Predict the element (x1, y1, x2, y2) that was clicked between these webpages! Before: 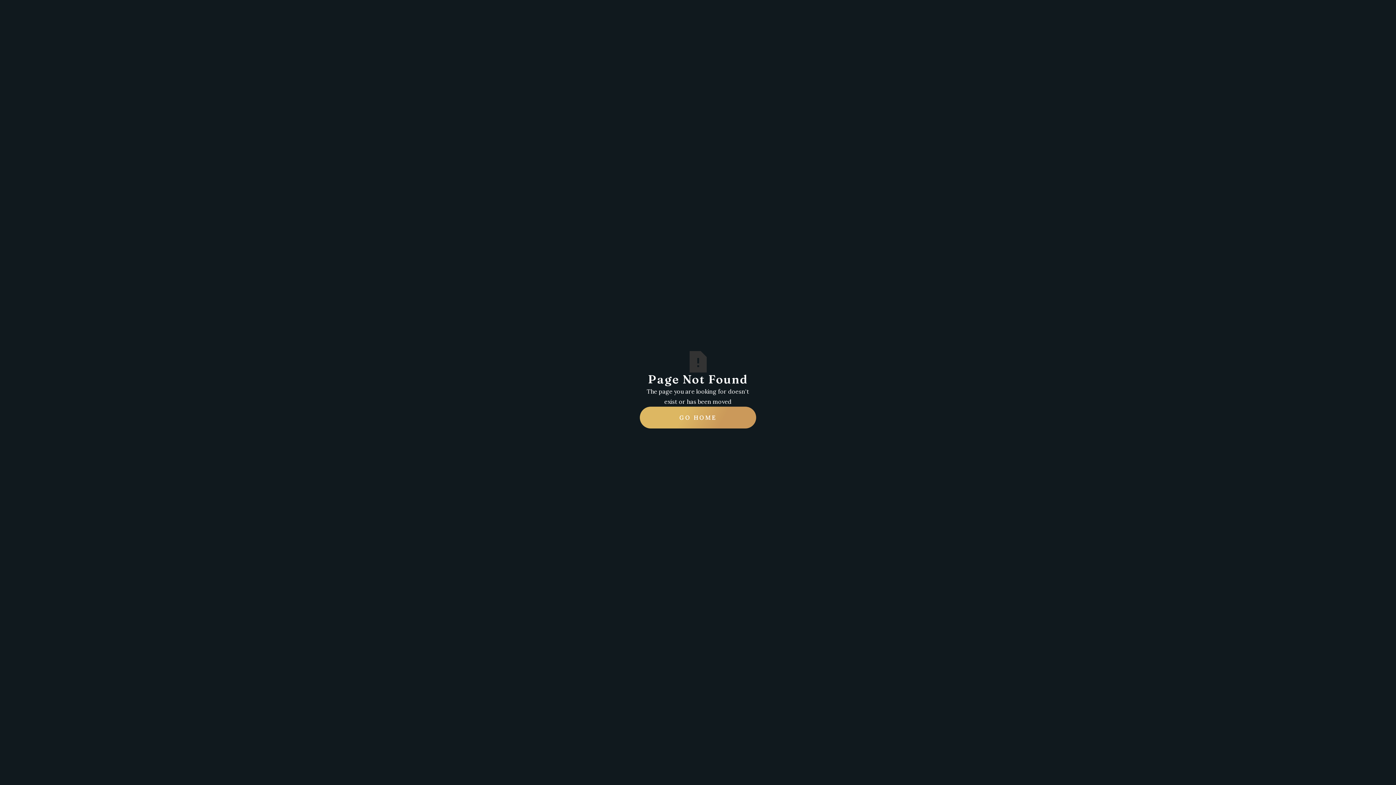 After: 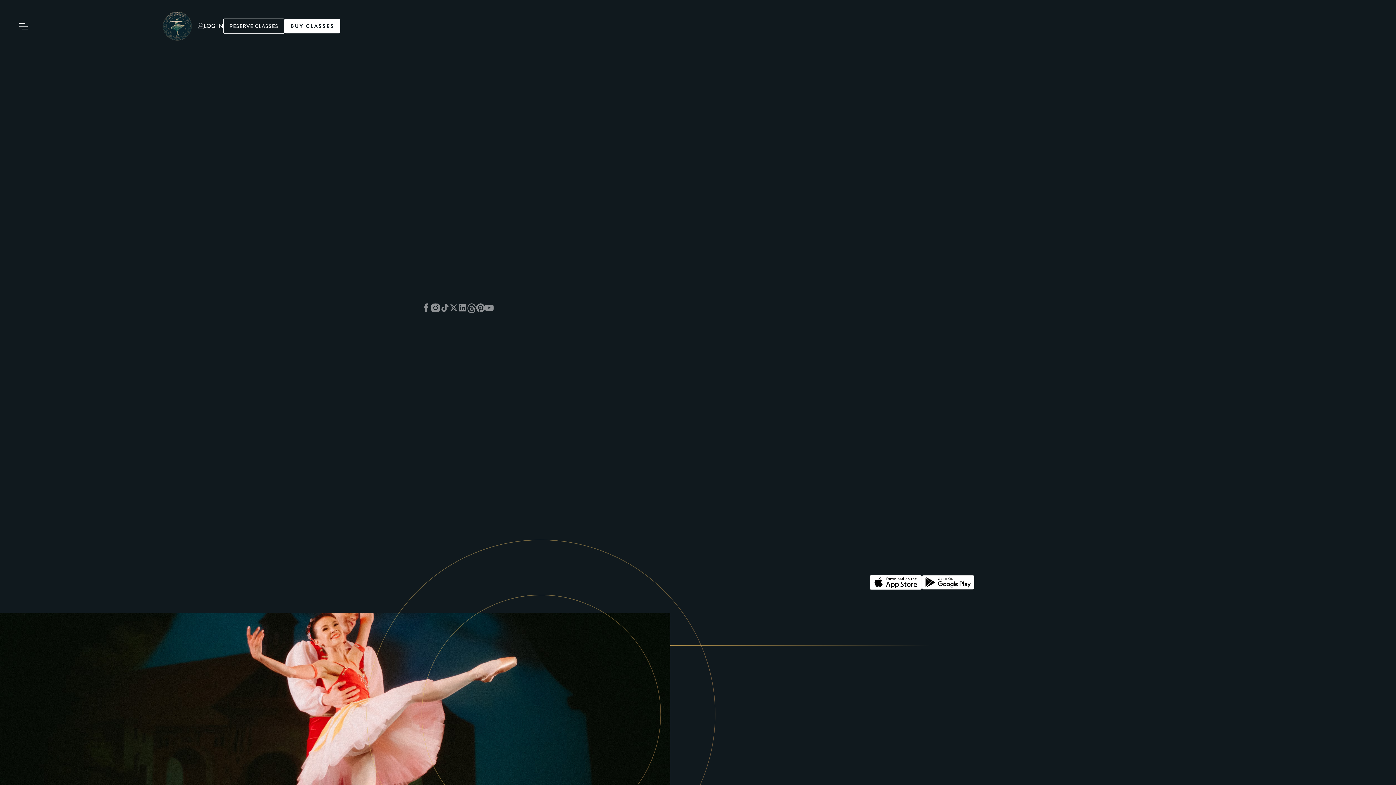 Action: bbox: (640, 406, 756, 428) label: GO HOME